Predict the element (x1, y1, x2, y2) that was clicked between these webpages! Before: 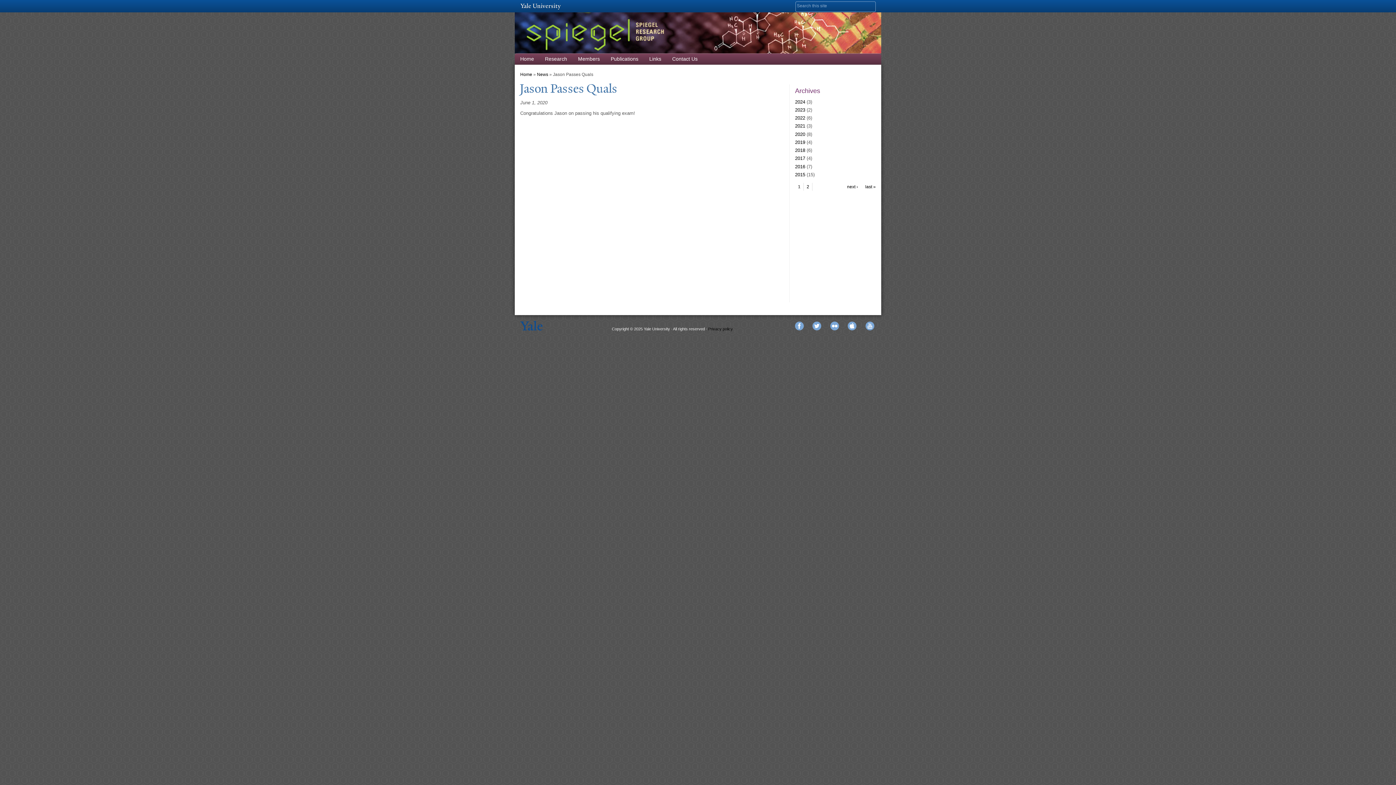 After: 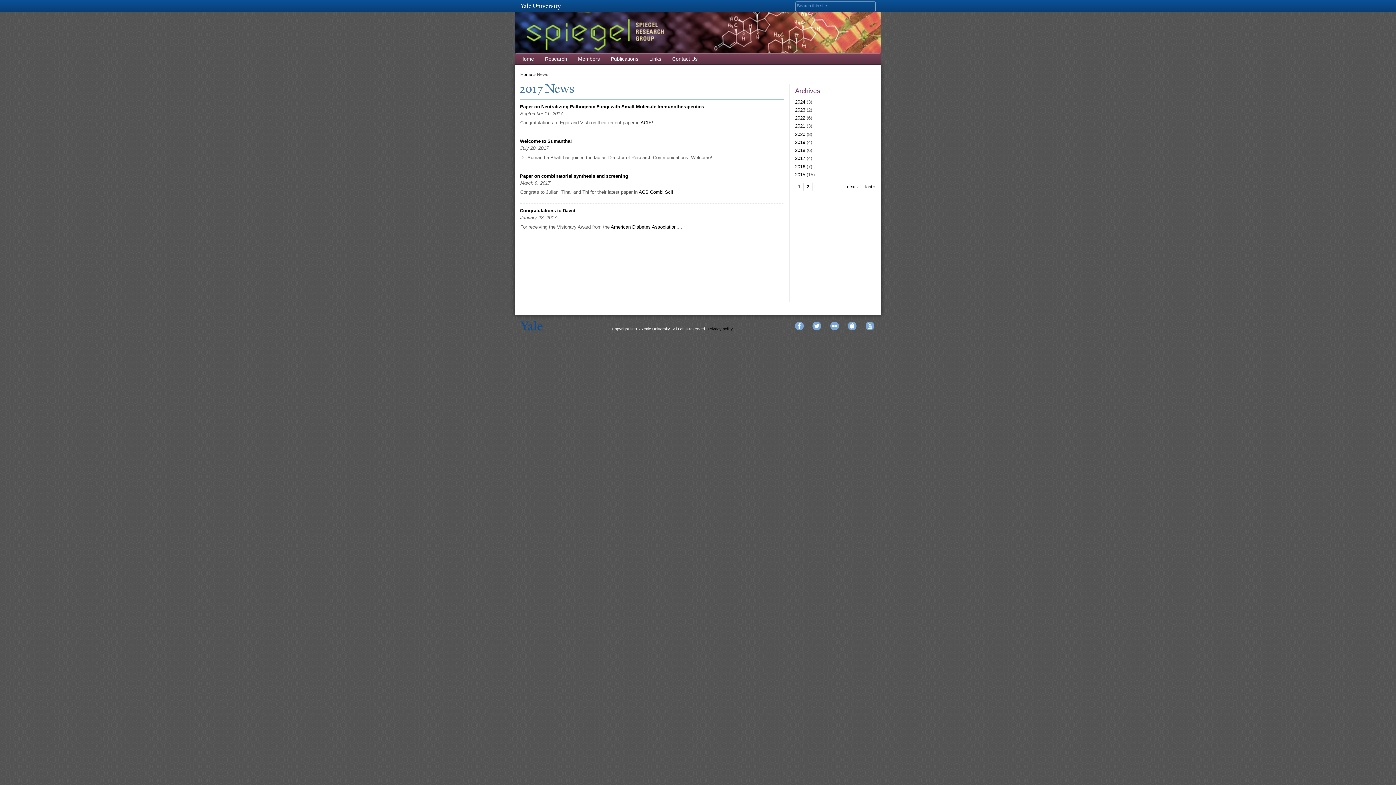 Action: label: 2017 bbox: (795, 155, 805, 161)